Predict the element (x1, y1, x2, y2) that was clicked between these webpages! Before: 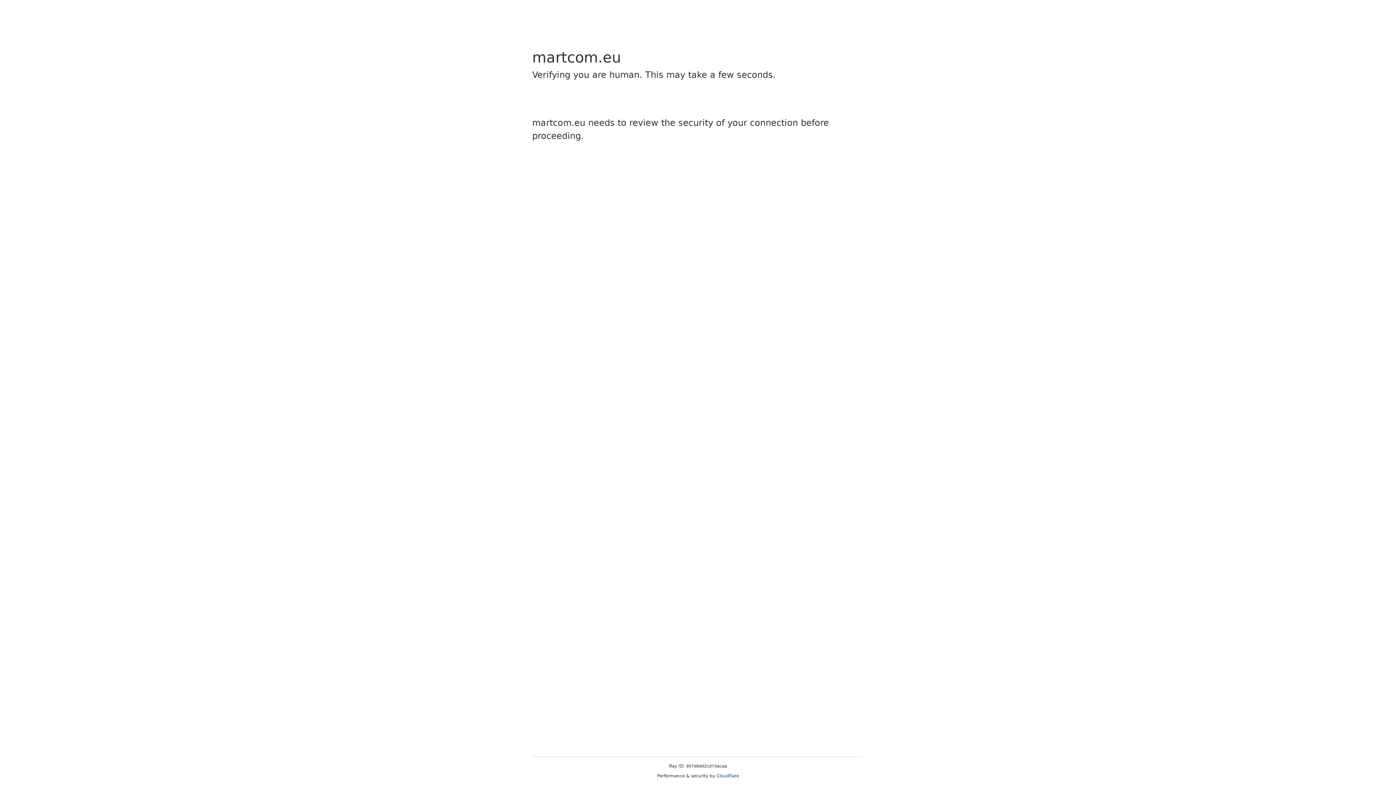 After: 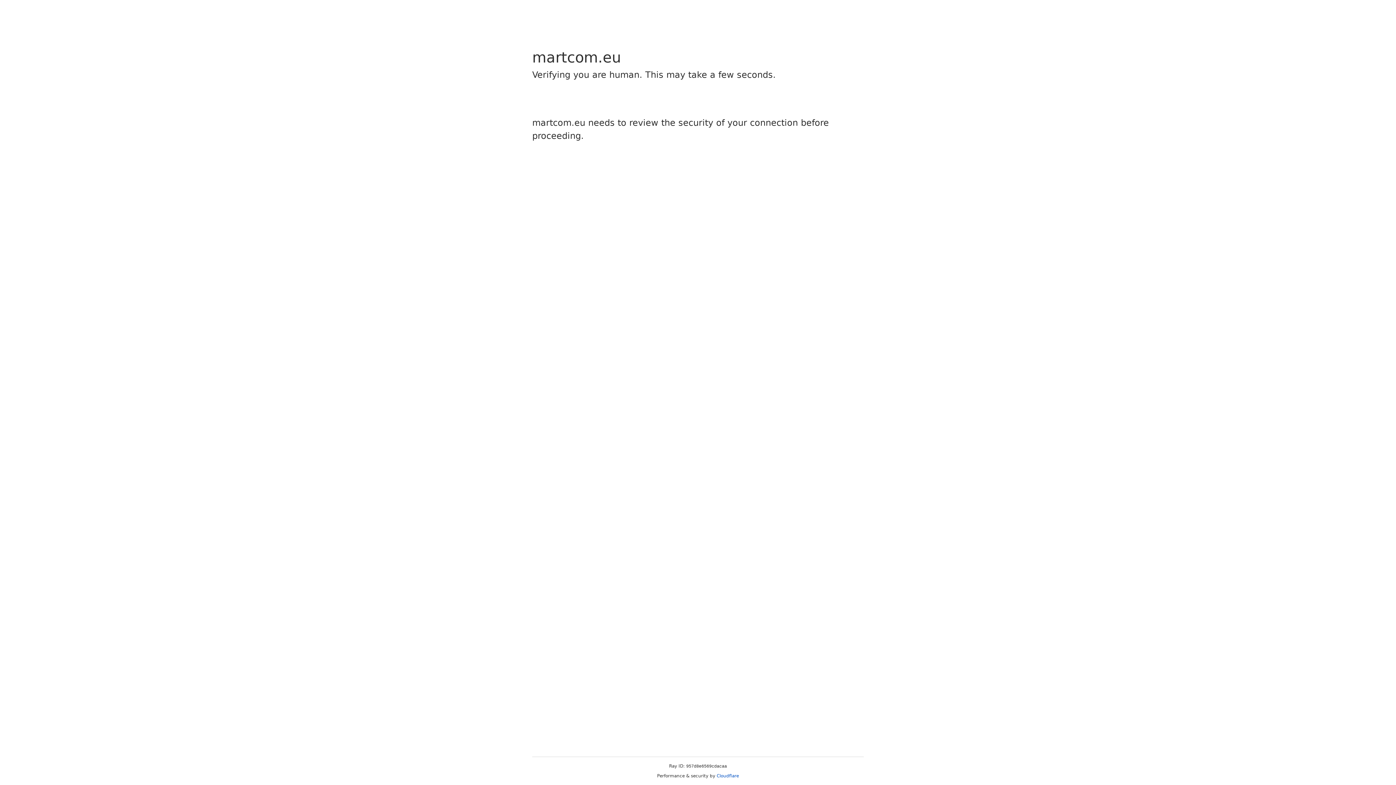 Action: bbox: (716, 773, 739, 778) label: Cloudflare